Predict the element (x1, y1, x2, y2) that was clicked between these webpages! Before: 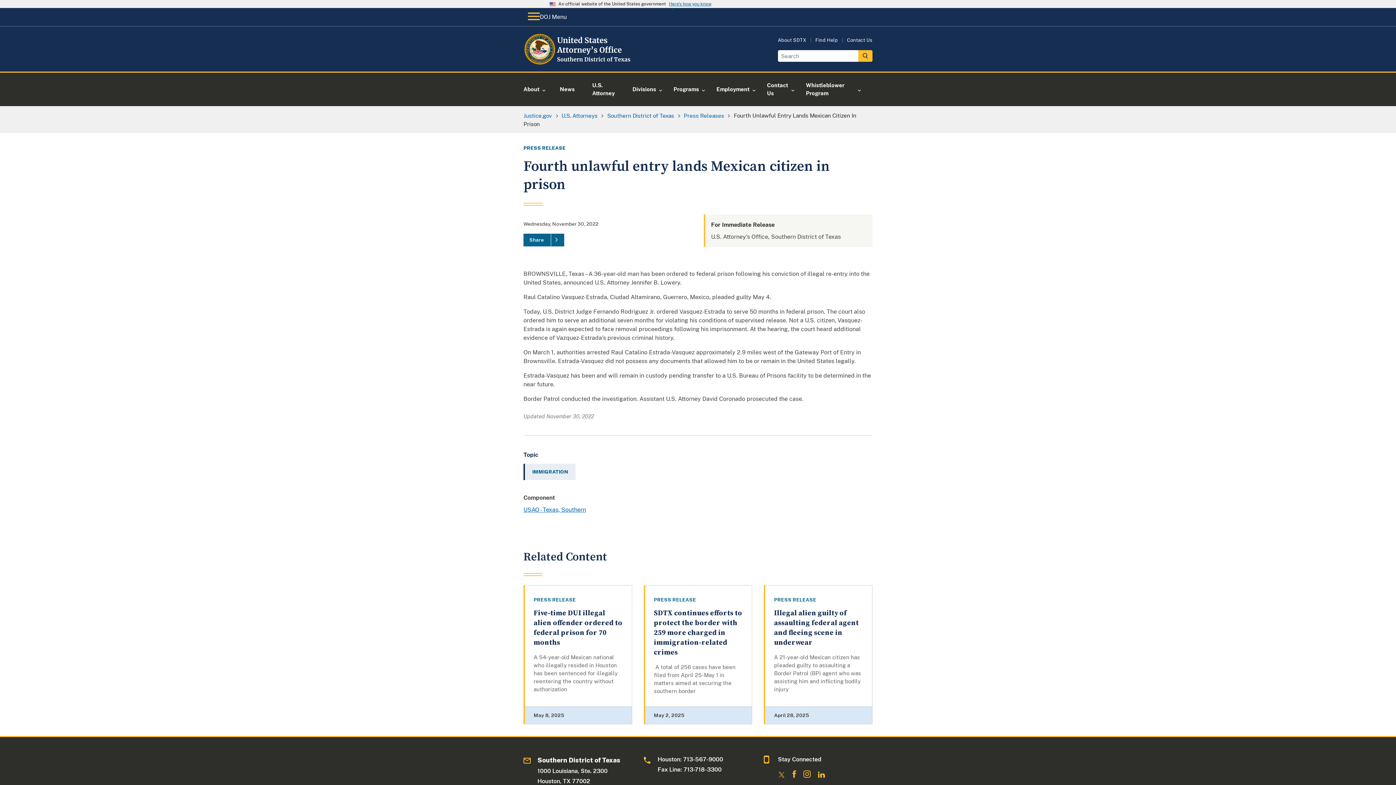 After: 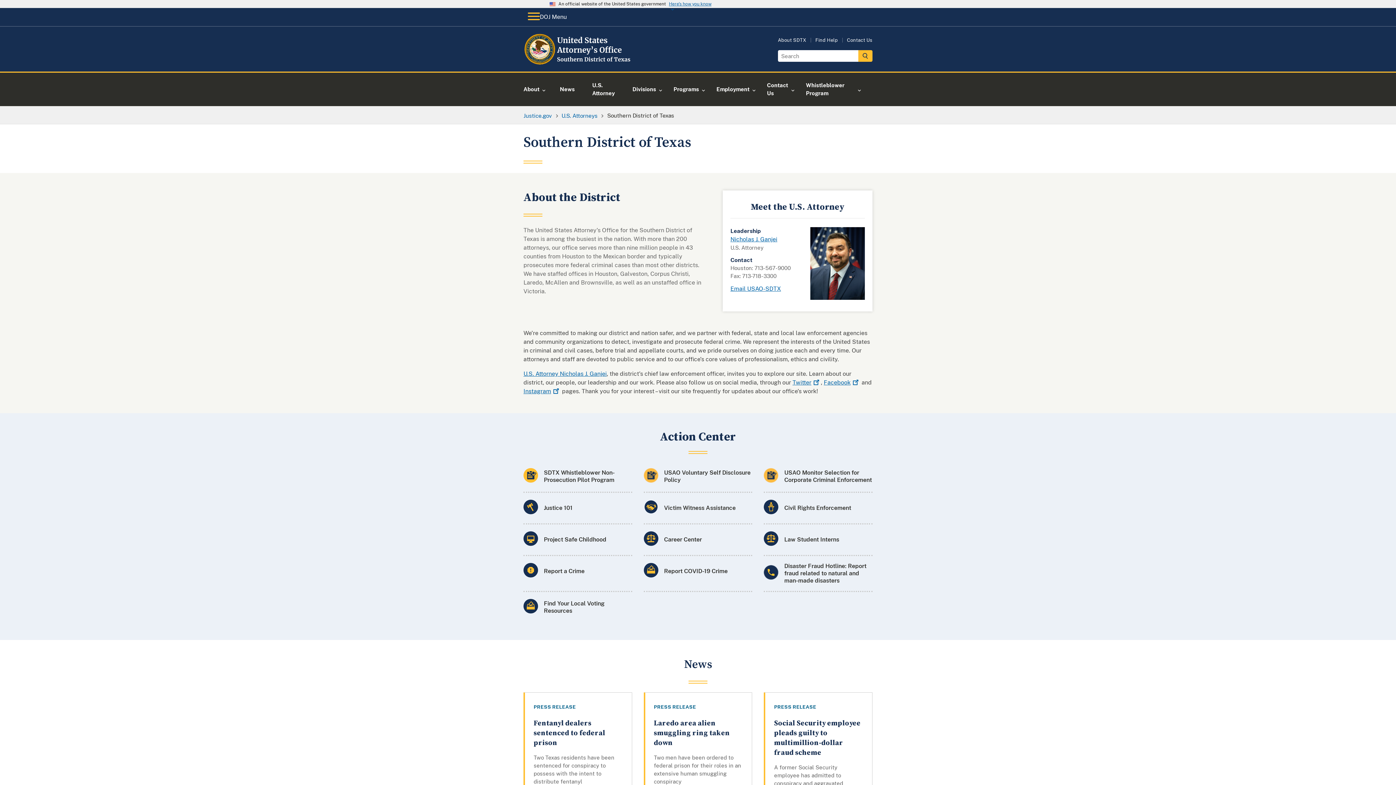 Action: label: Southern District of Texas bbox: (607, 112, 674, 118)